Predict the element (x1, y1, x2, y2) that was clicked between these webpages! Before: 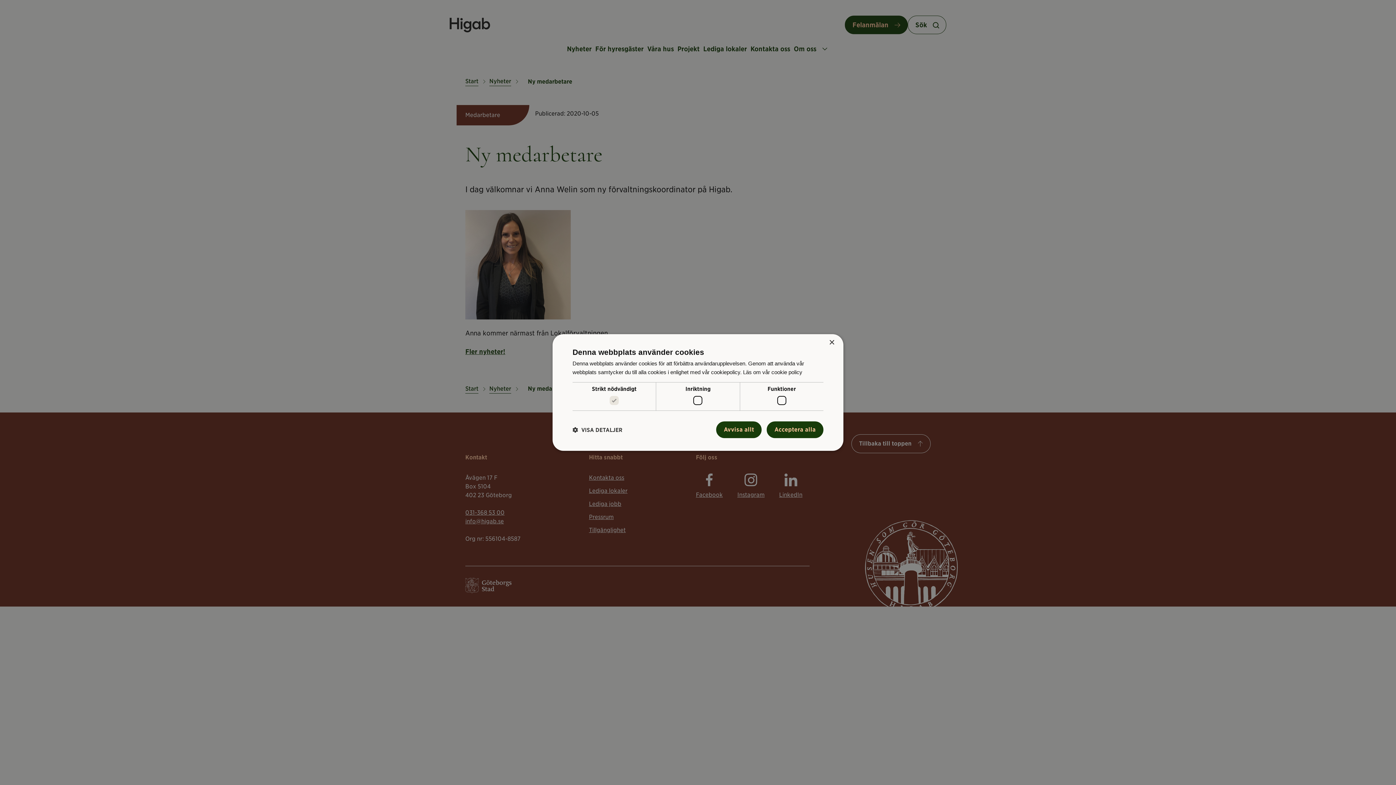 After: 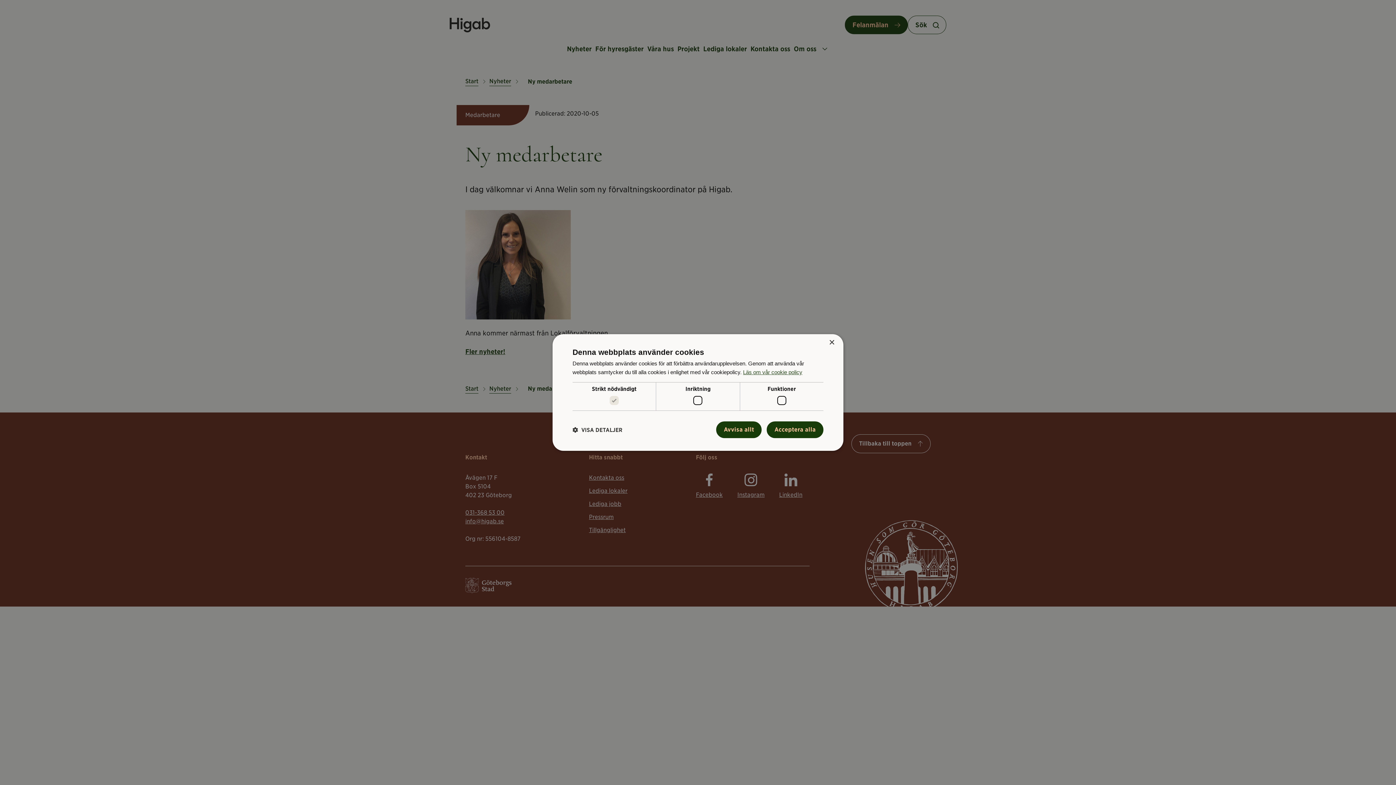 Action: bbox: (743, 369, 802, 375) label: Läs om vår cookie policy, opens a new window